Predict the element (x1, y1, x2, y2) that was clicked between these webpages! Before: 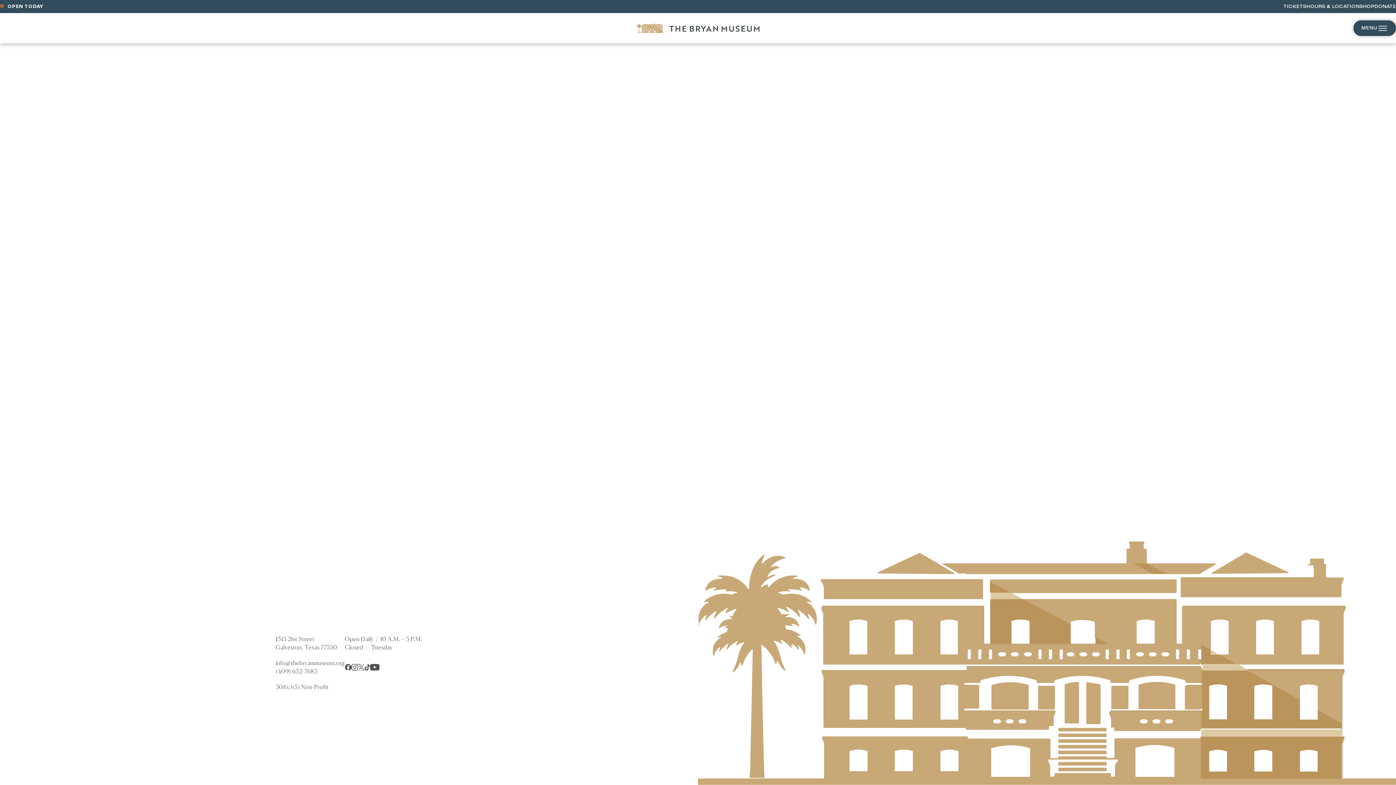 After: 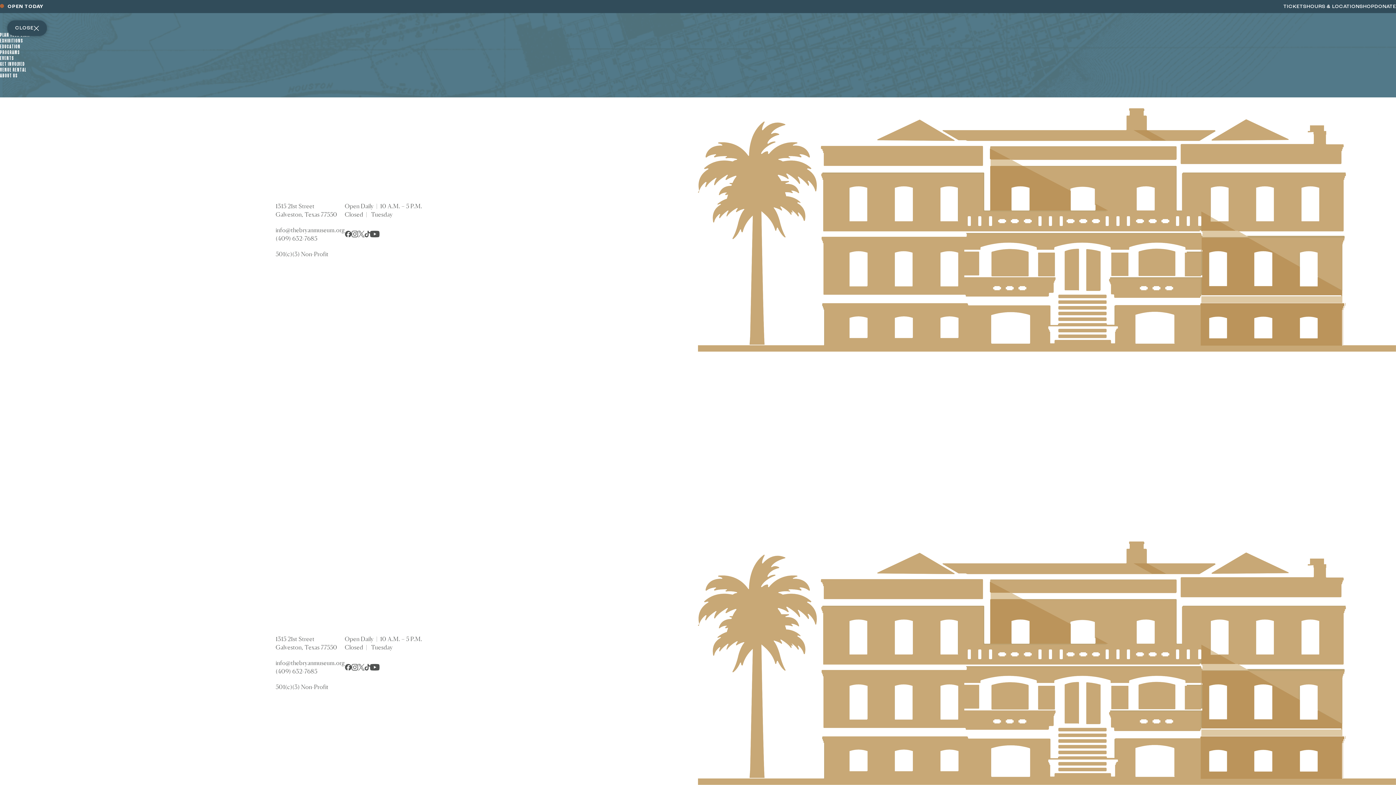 Action: label: Open menu bbox: (1353, 20, 1396, 35)